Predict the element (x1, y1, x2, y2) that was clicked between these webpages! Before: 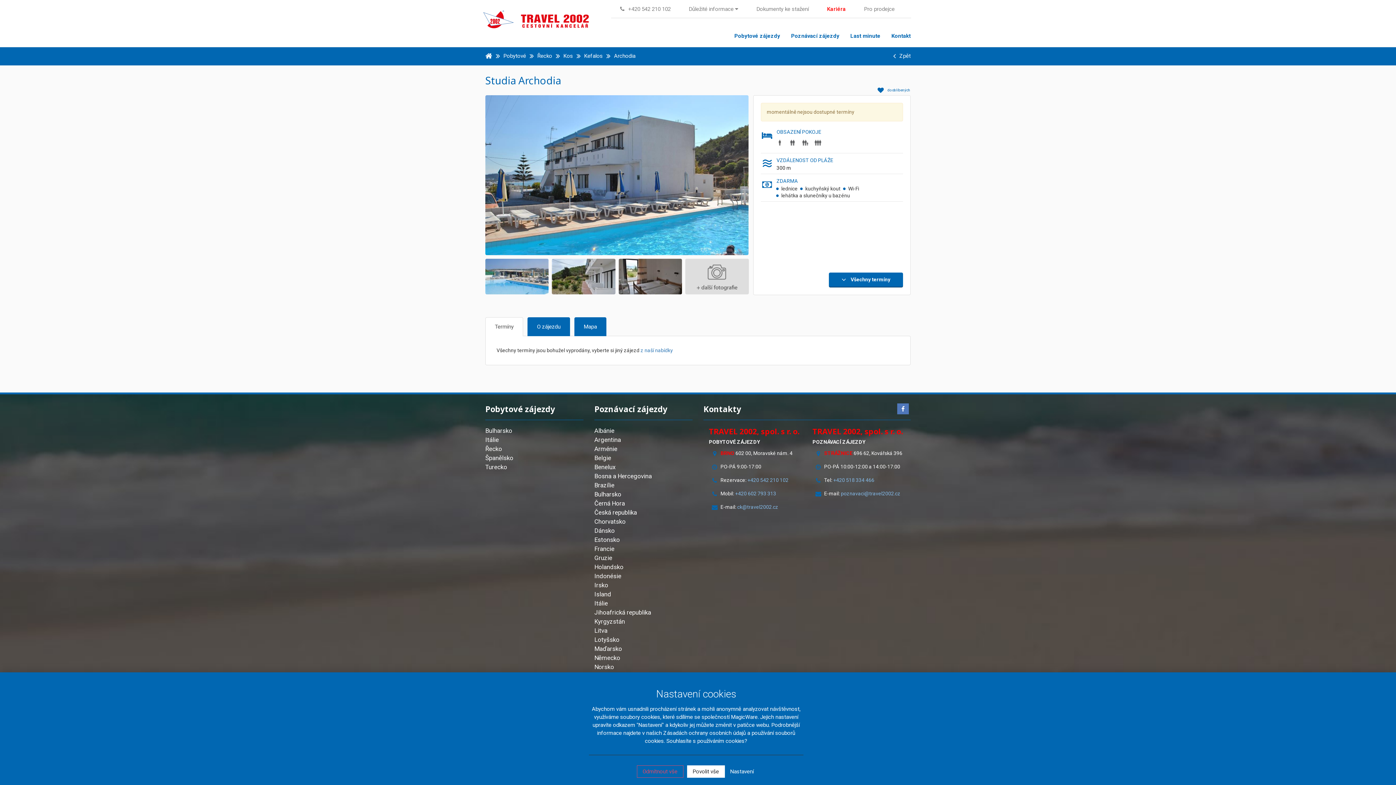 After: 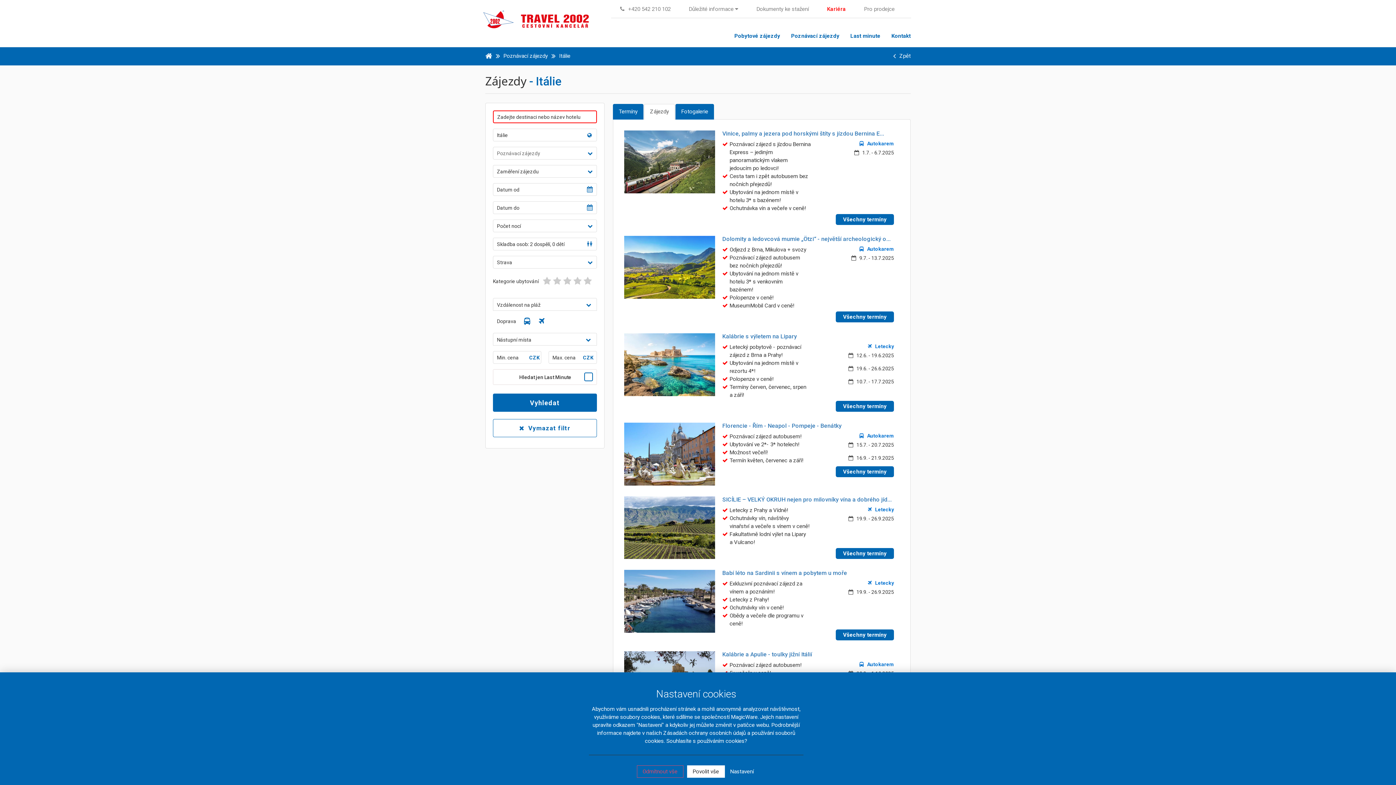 Action: bbox: (594, 600, 608, 607) label: Itálie